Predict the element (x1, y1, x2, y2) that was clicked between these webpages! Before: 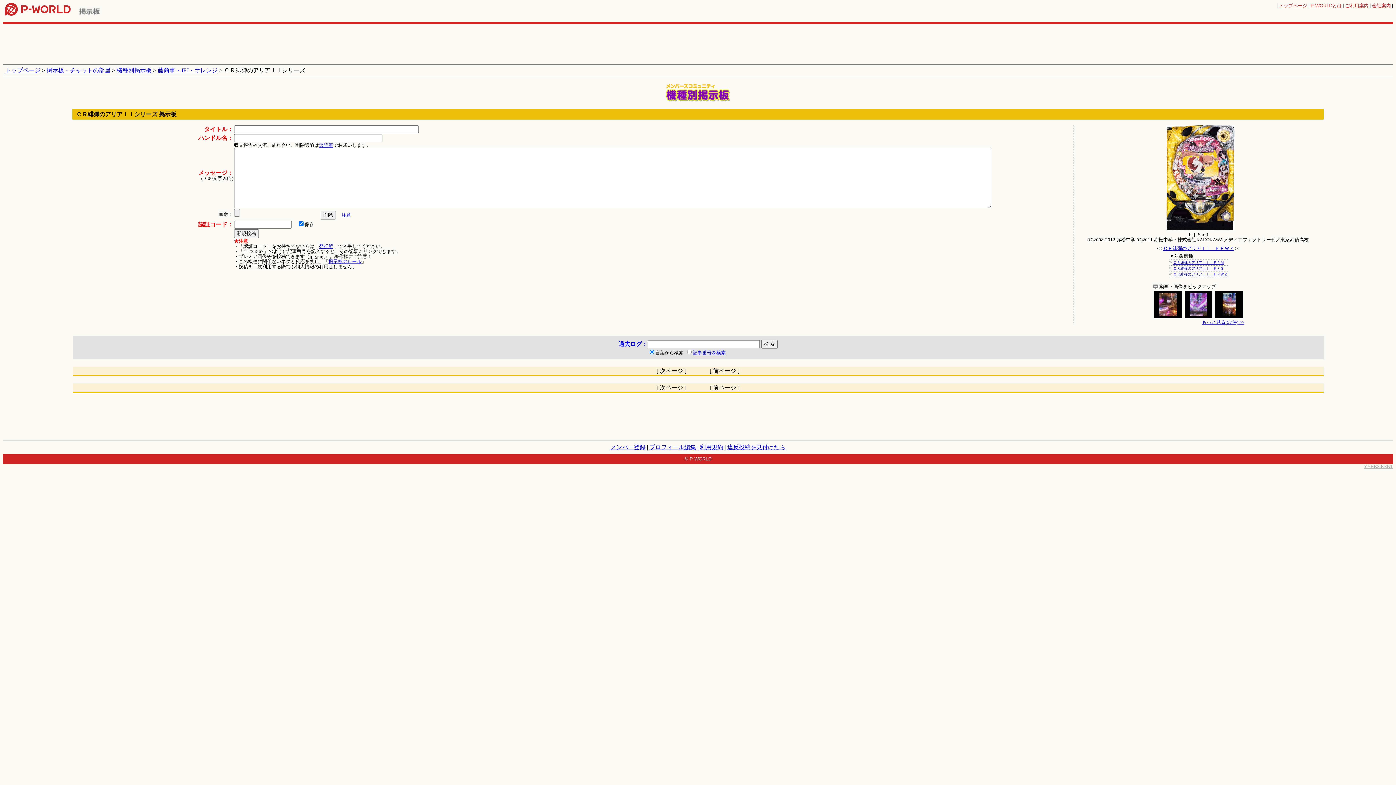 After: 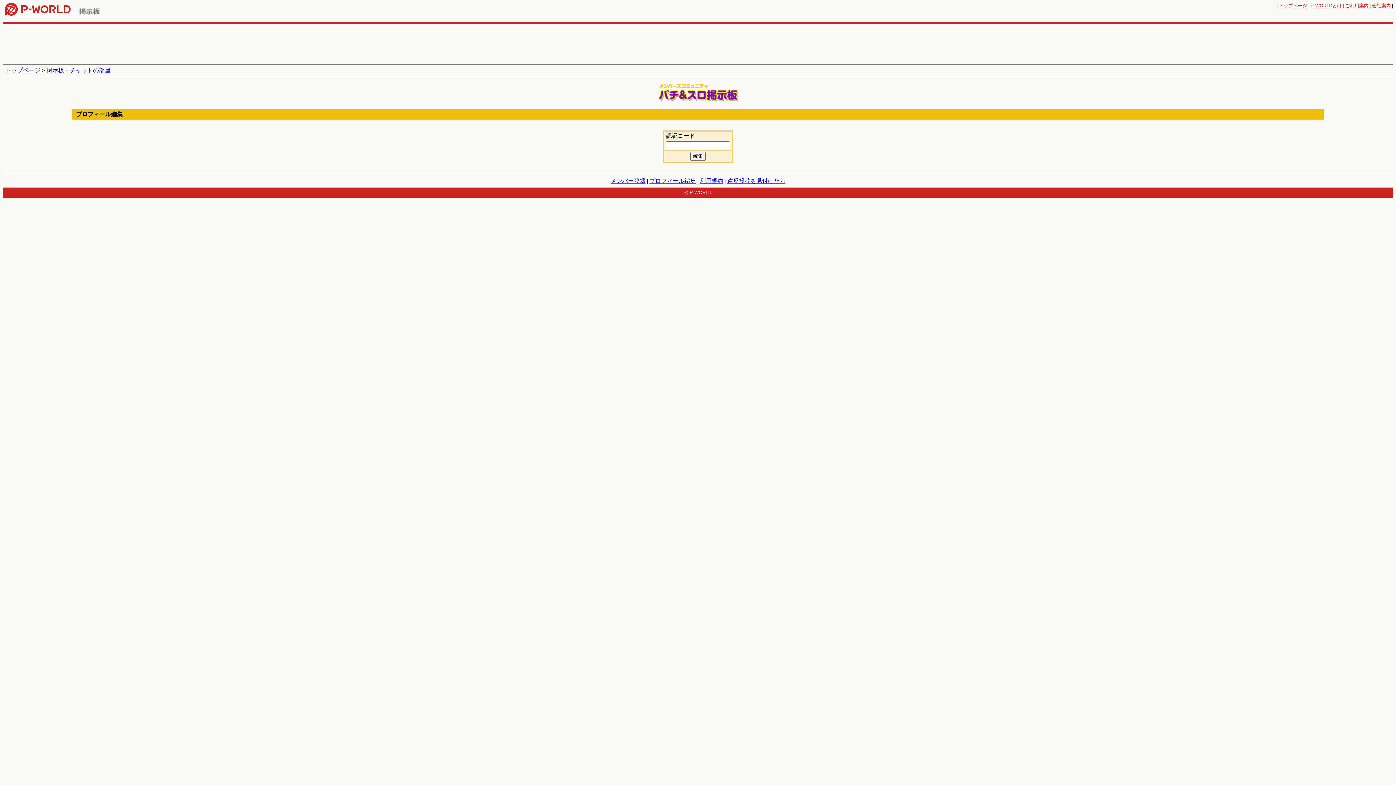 Action: label: プロフィール編集 bbox: (649, 444, 696, 450)